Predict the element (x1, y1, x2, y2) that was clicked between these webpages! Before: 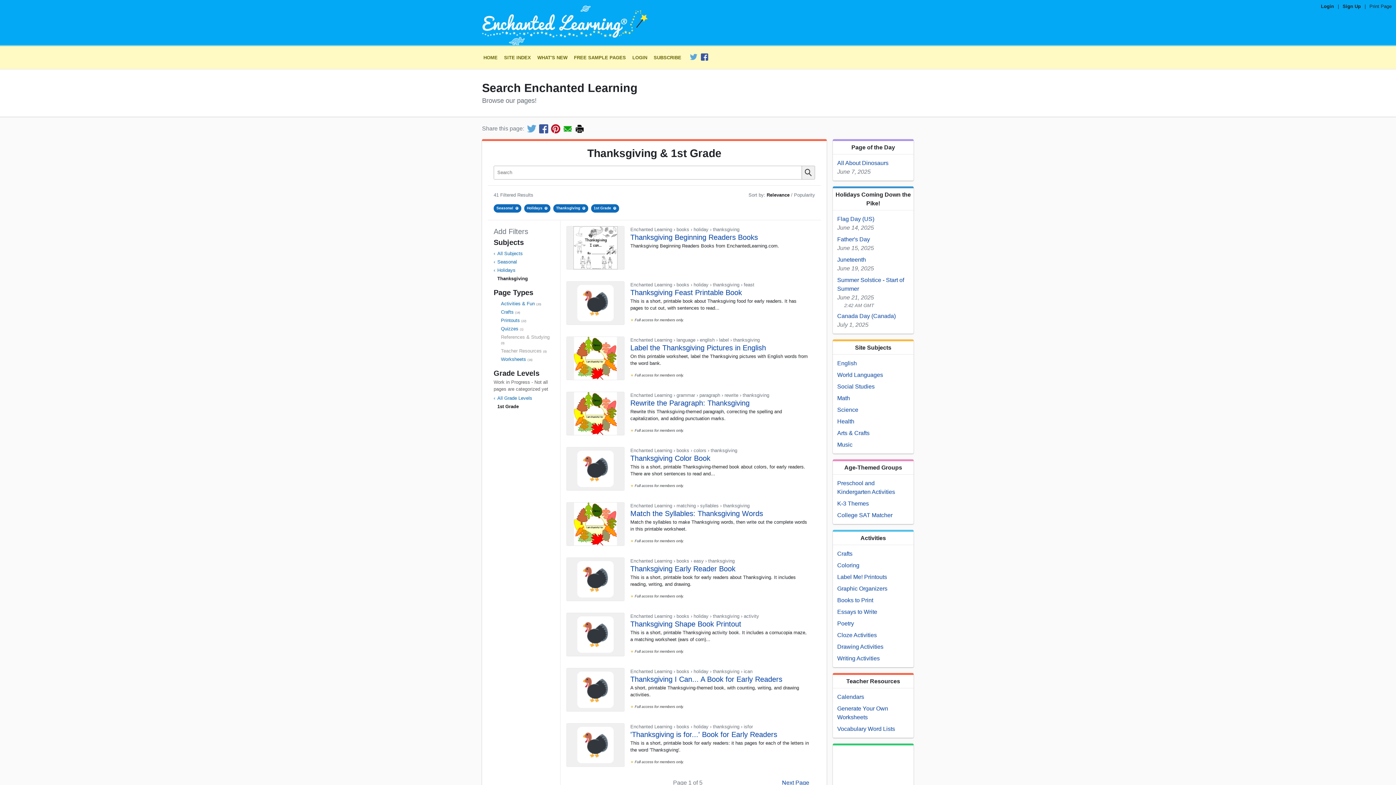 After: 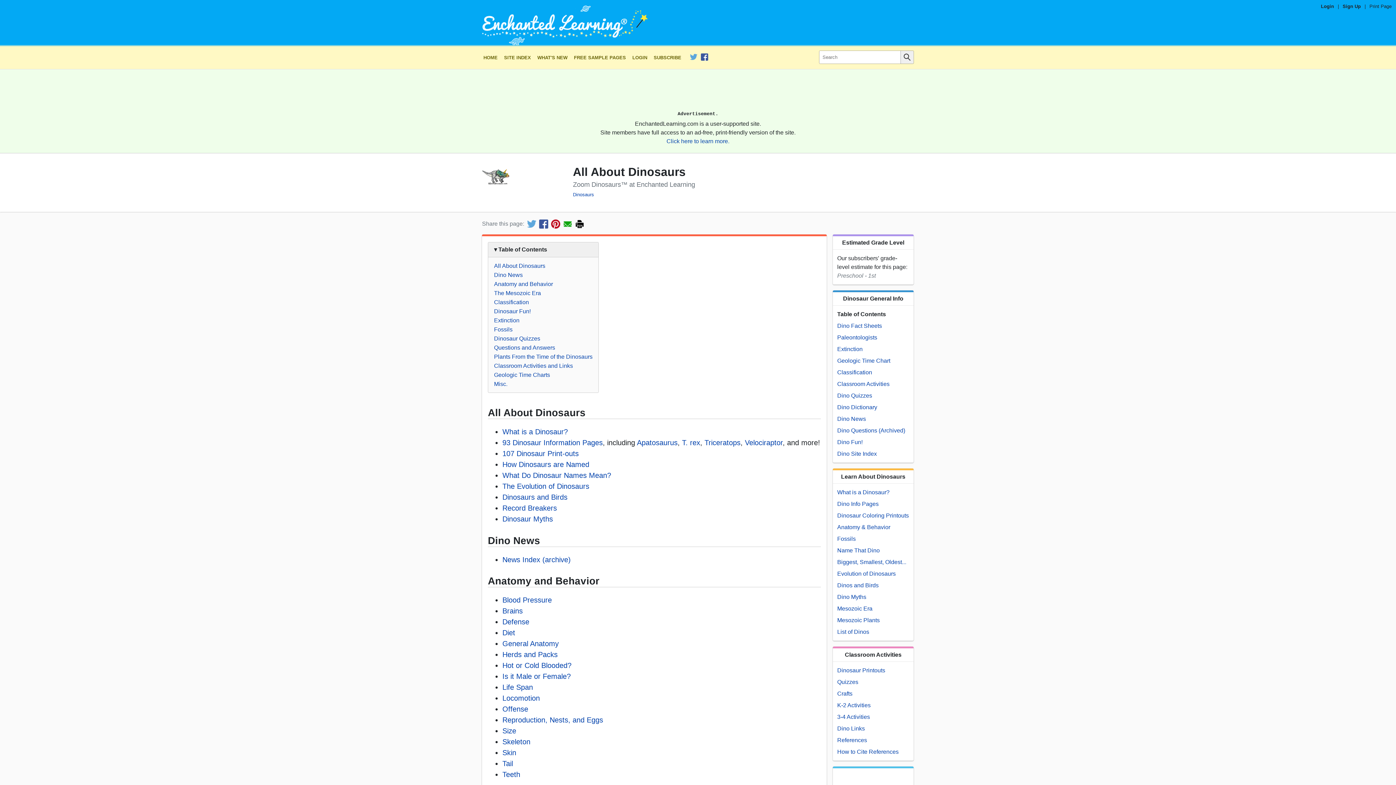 Action: bbox: (837, 160, 888, 166) label: All About Dinosaurs